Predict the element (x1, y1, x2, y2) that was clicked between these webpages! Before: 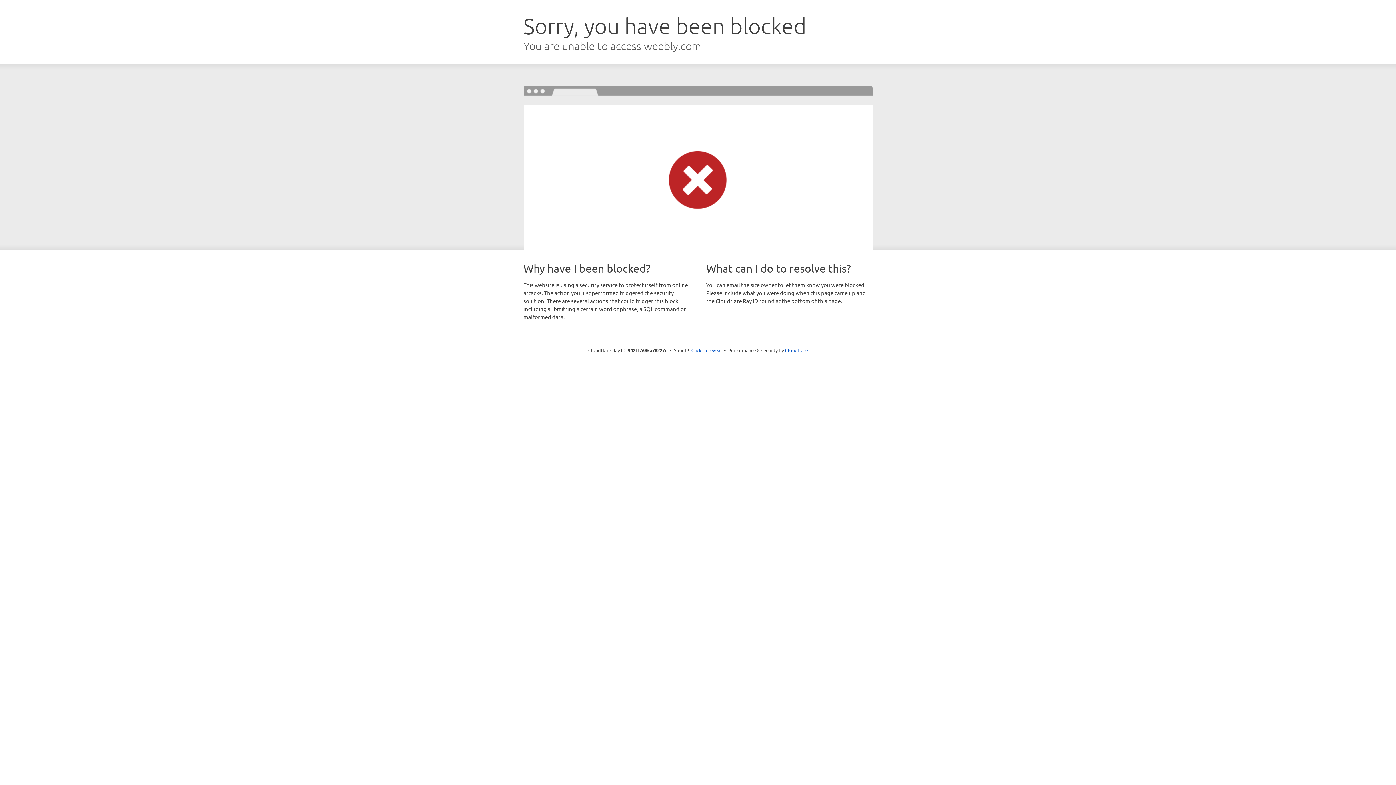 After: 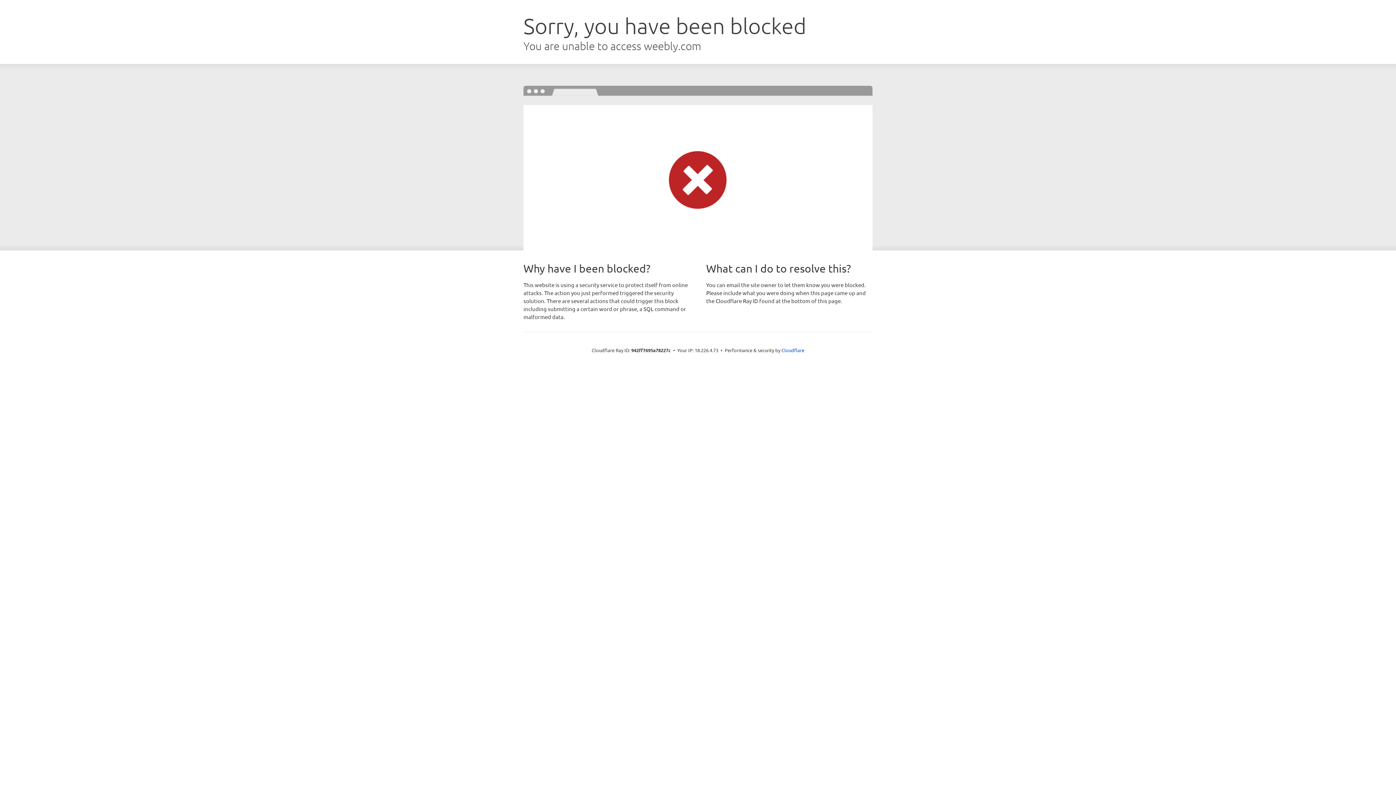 Action: label: Click to reveal bbox: (691, 346, 722, 353)